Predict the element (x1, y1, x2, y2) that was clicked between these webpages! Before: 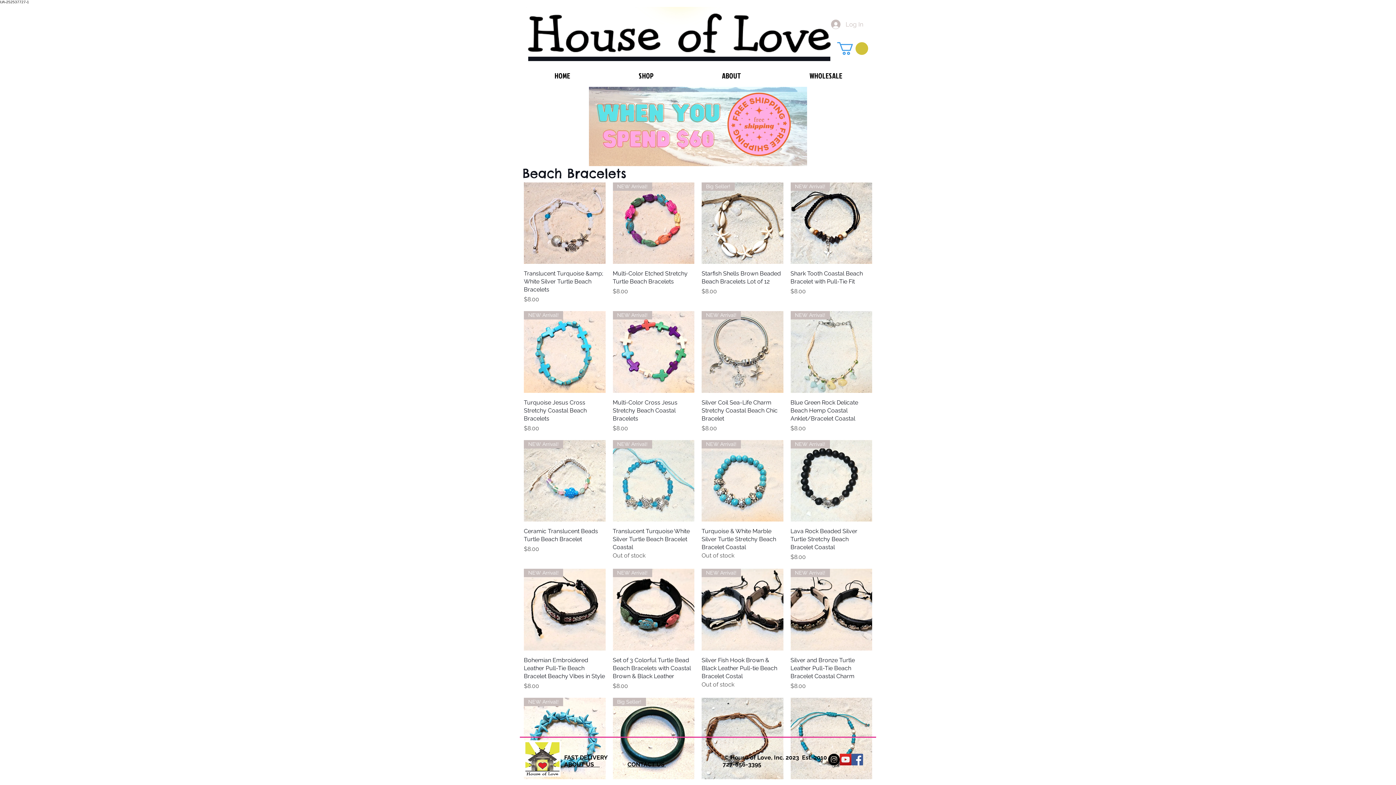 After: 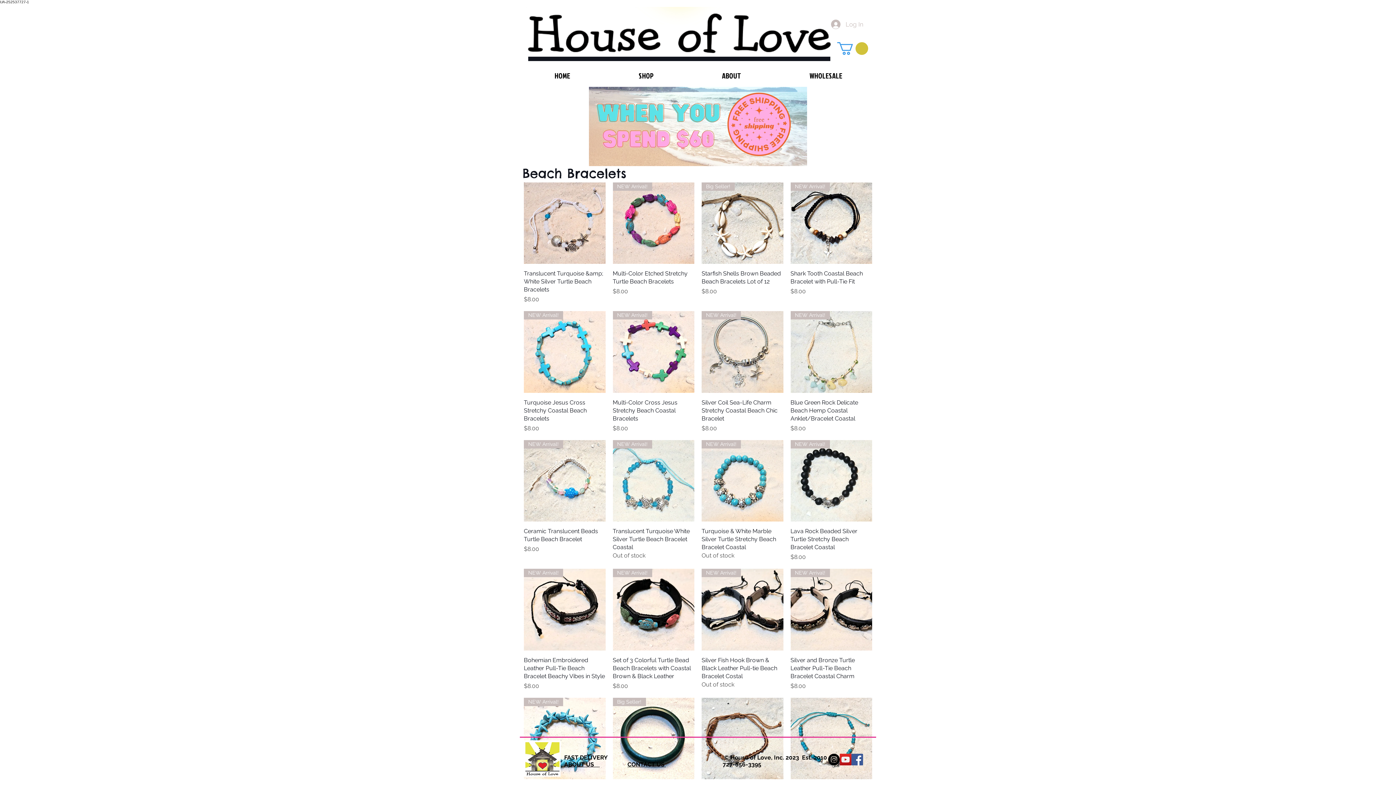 Action: bbox: (837, 42, 868, 54)